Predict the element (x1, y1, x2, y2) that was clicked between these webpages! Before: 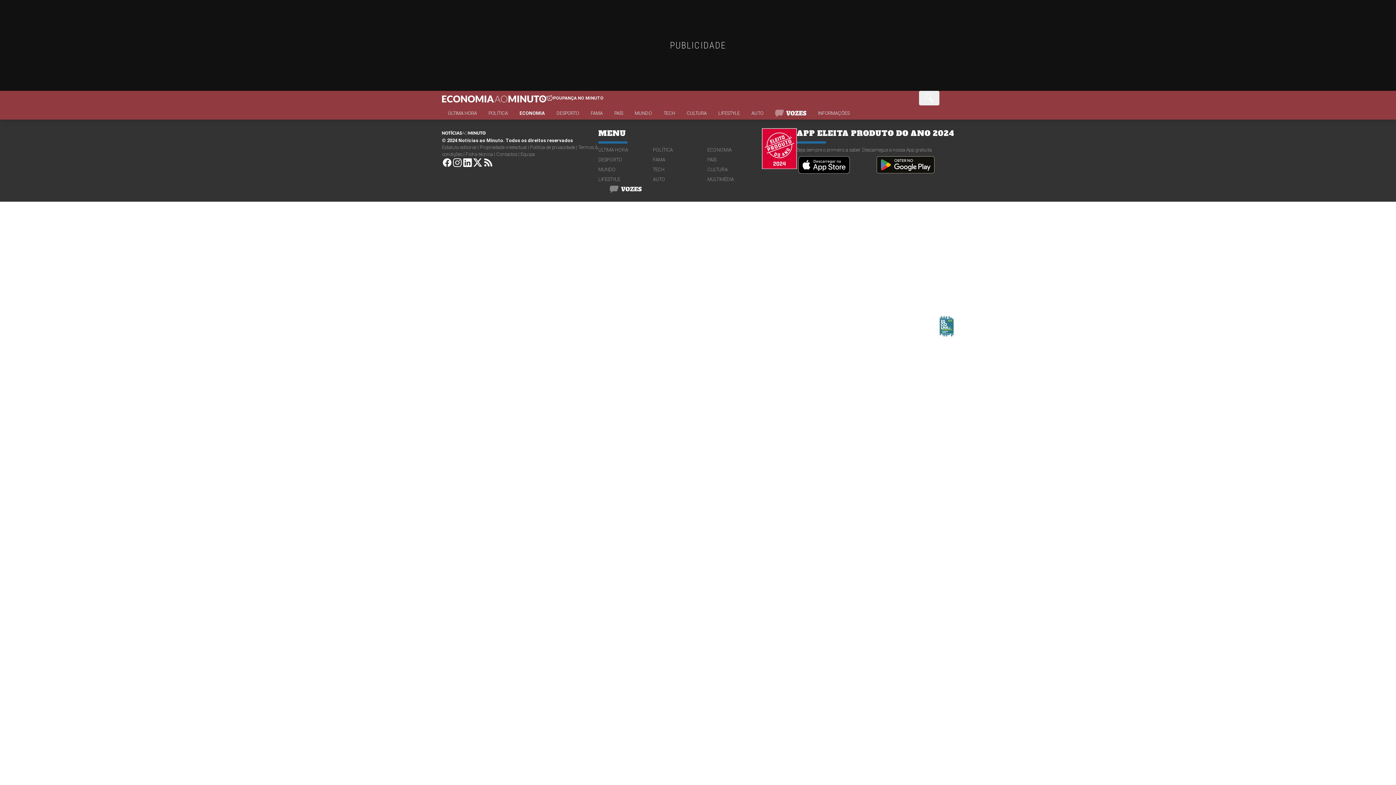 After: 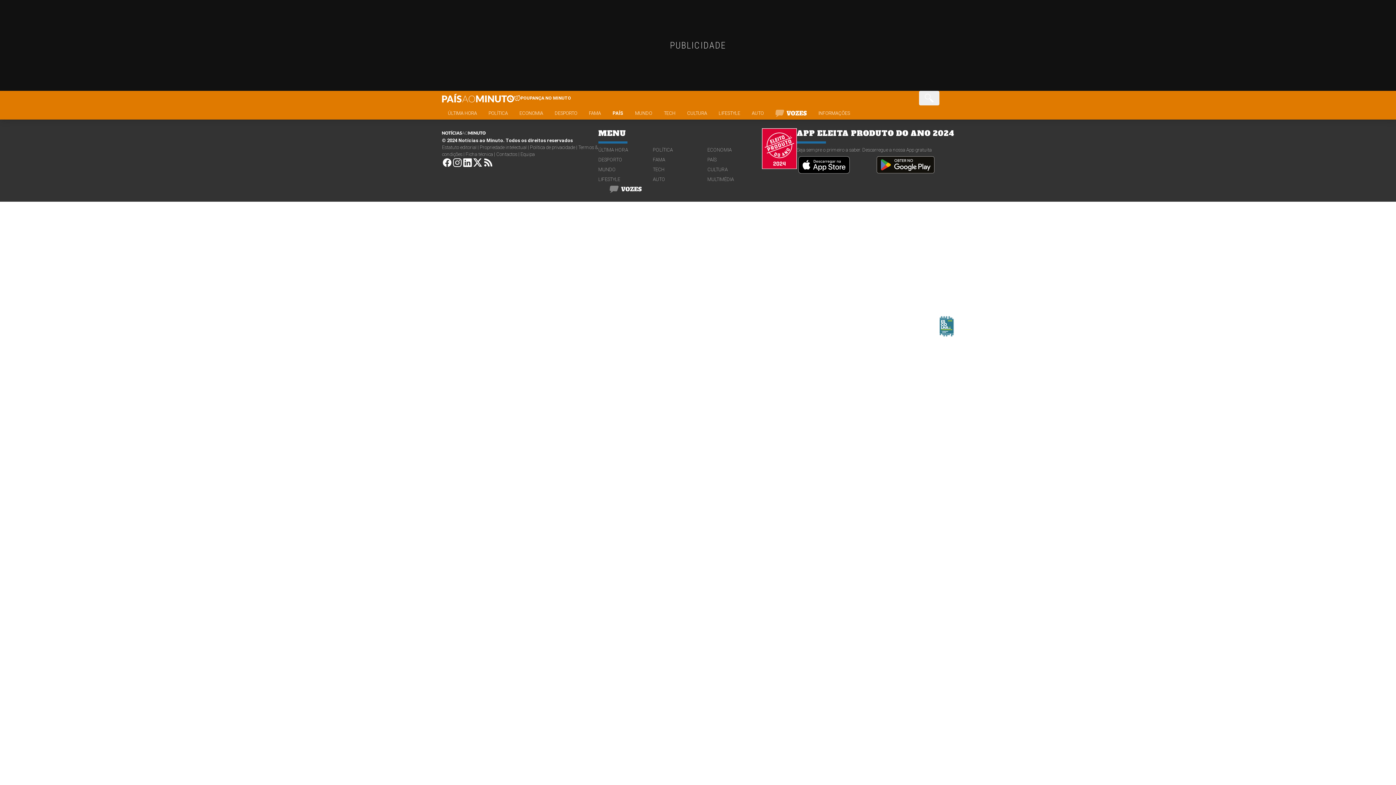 Action: bbox: (939, 90, 954, 105)